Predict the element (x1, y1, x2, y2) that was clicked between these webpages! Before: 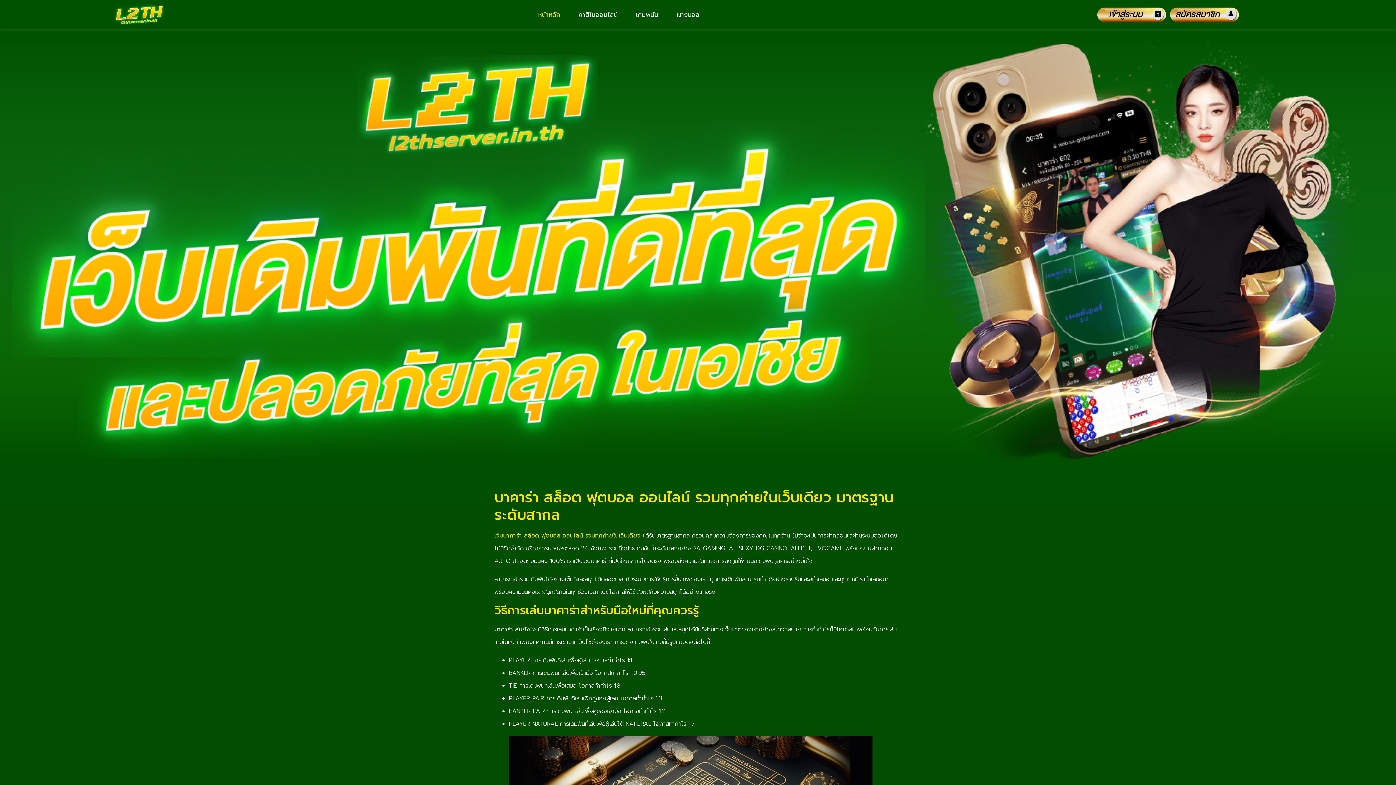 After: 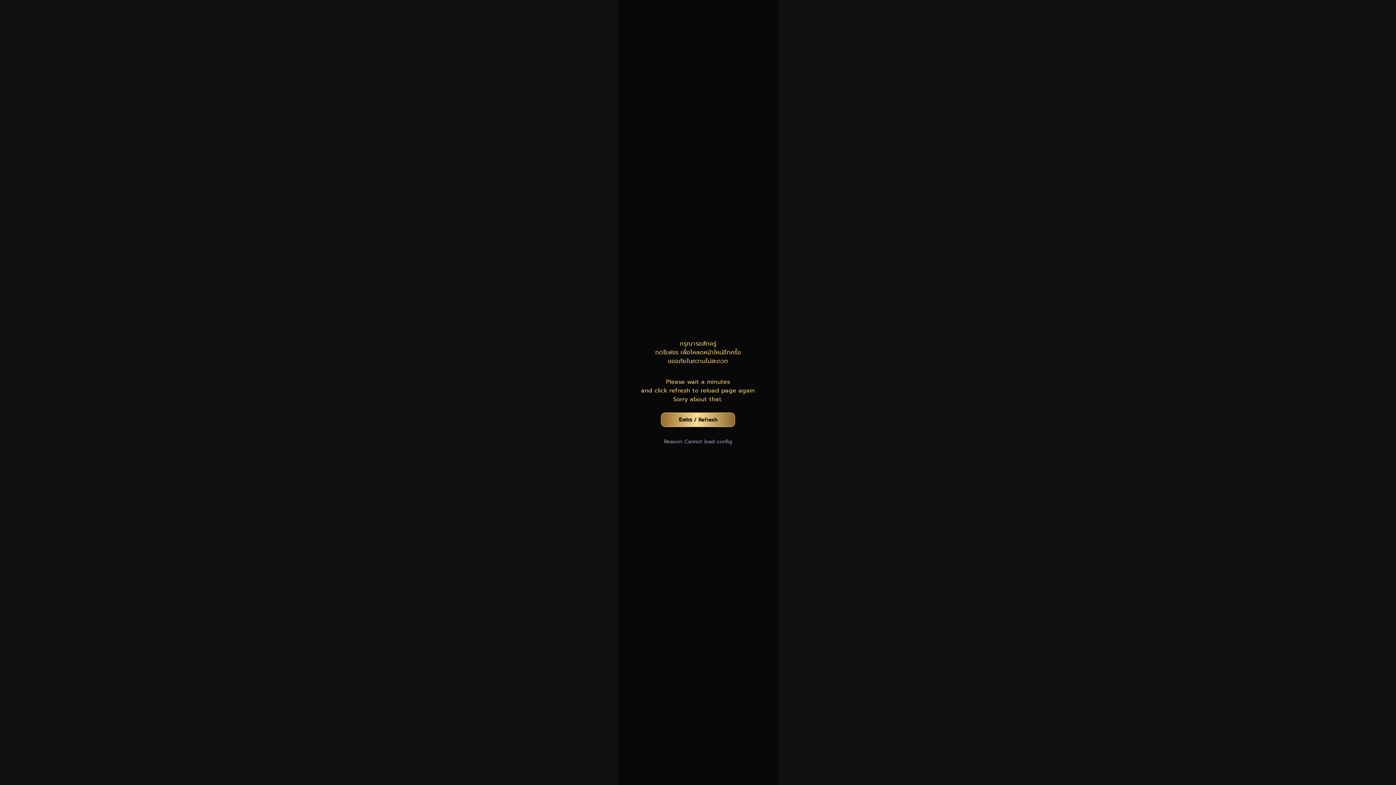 Action: bbox: (1095, 5, 1168, 24)